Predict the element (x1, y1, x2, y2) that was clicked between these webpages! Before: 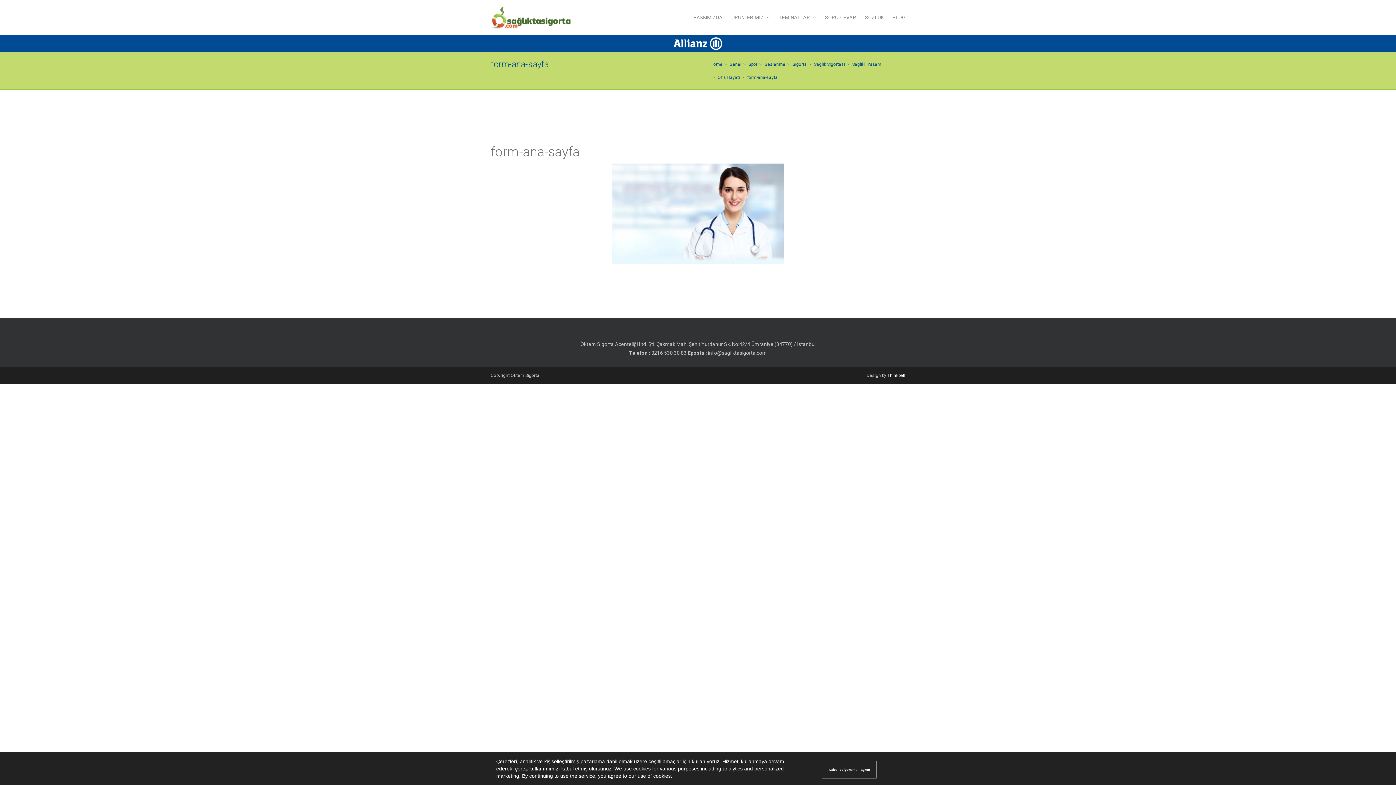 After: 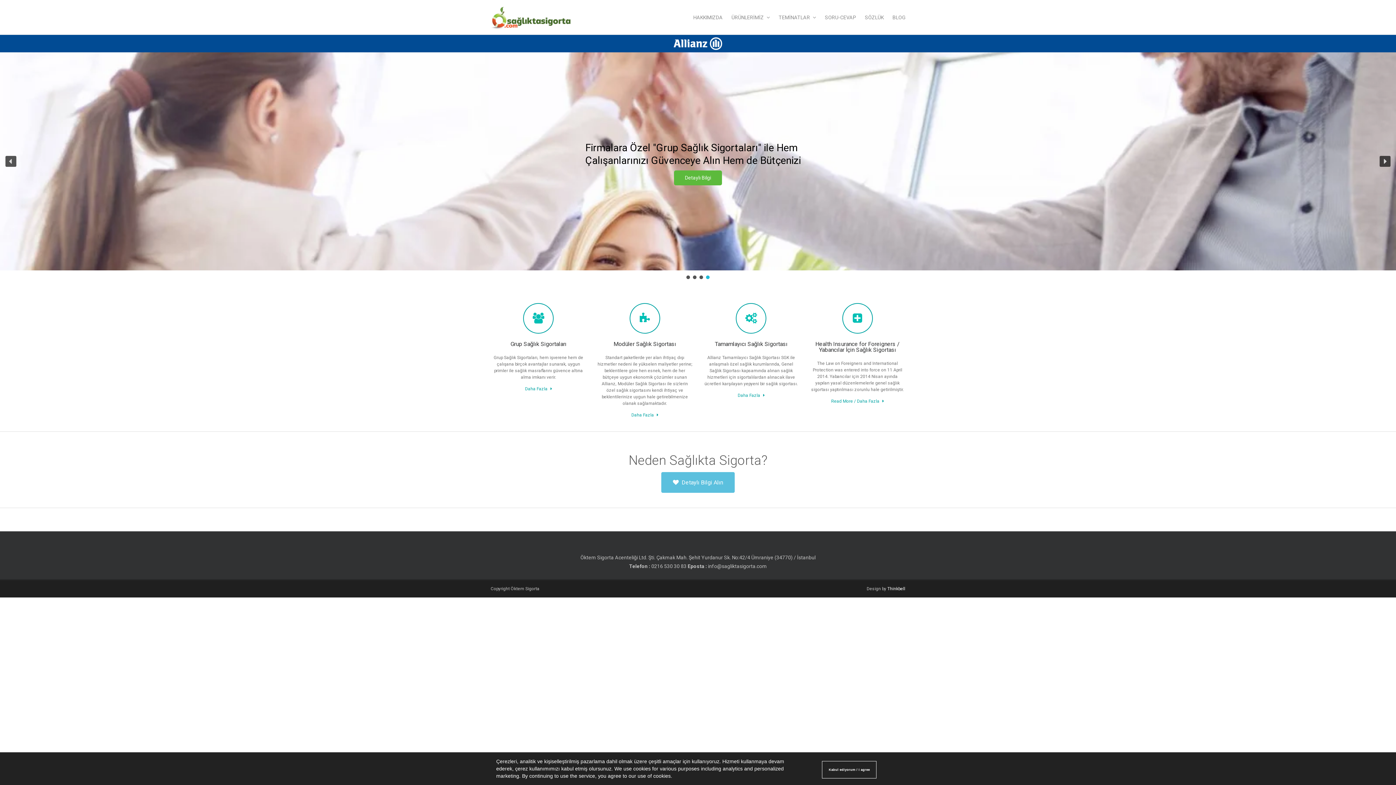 Action: bbox: (710, 61, 722, 66) label: Home